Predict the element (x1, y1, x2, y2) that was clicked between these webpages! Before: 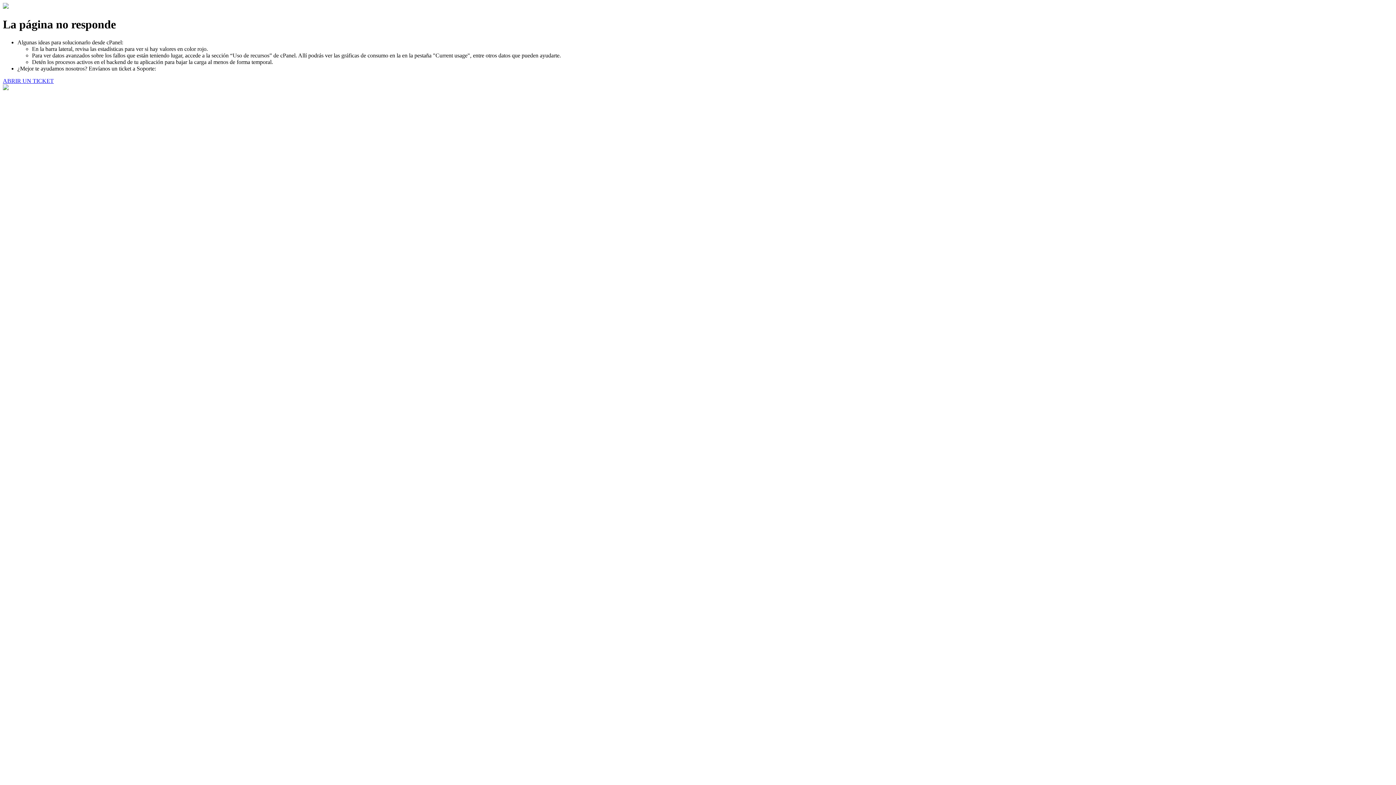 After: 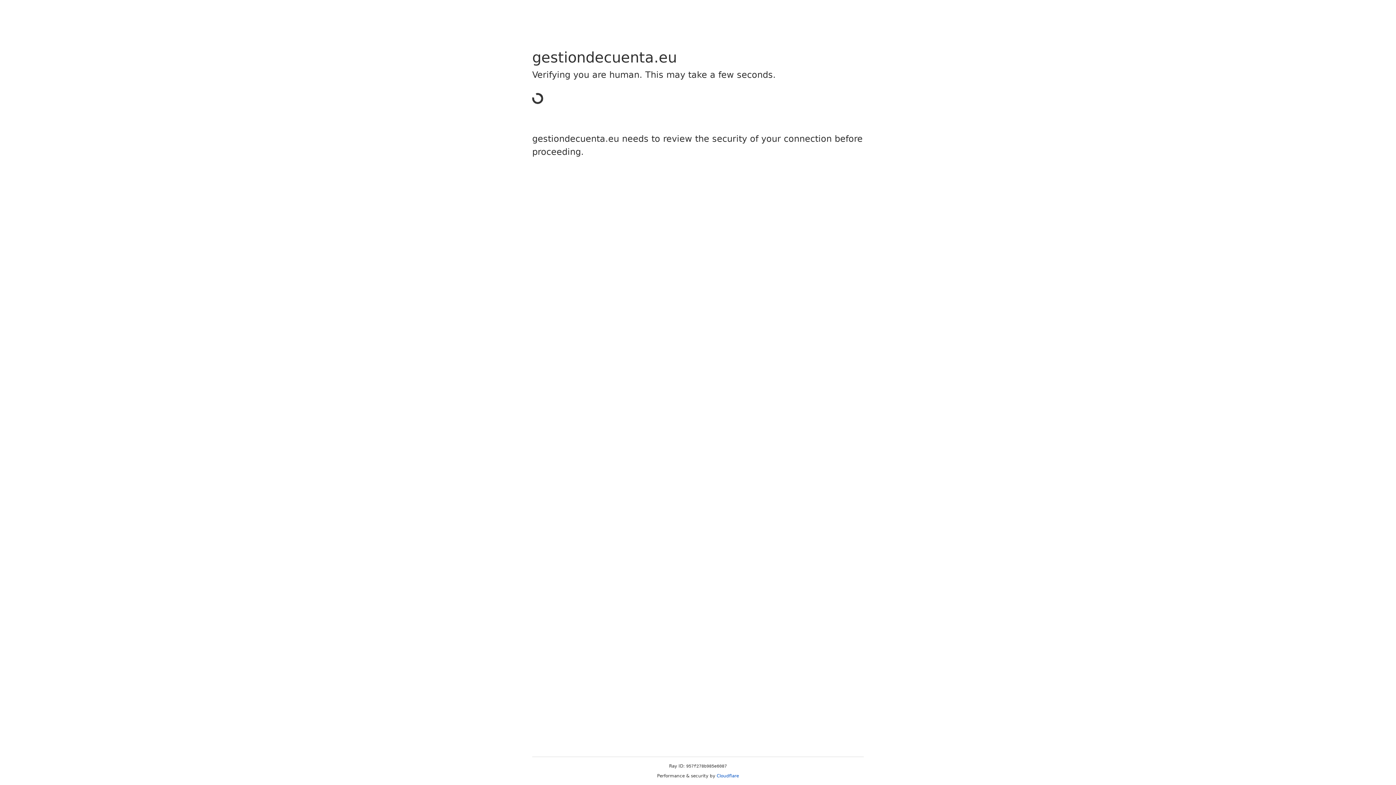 Action: bbox: (2, 77, 53, 83) label: ABRIR UN TICKET